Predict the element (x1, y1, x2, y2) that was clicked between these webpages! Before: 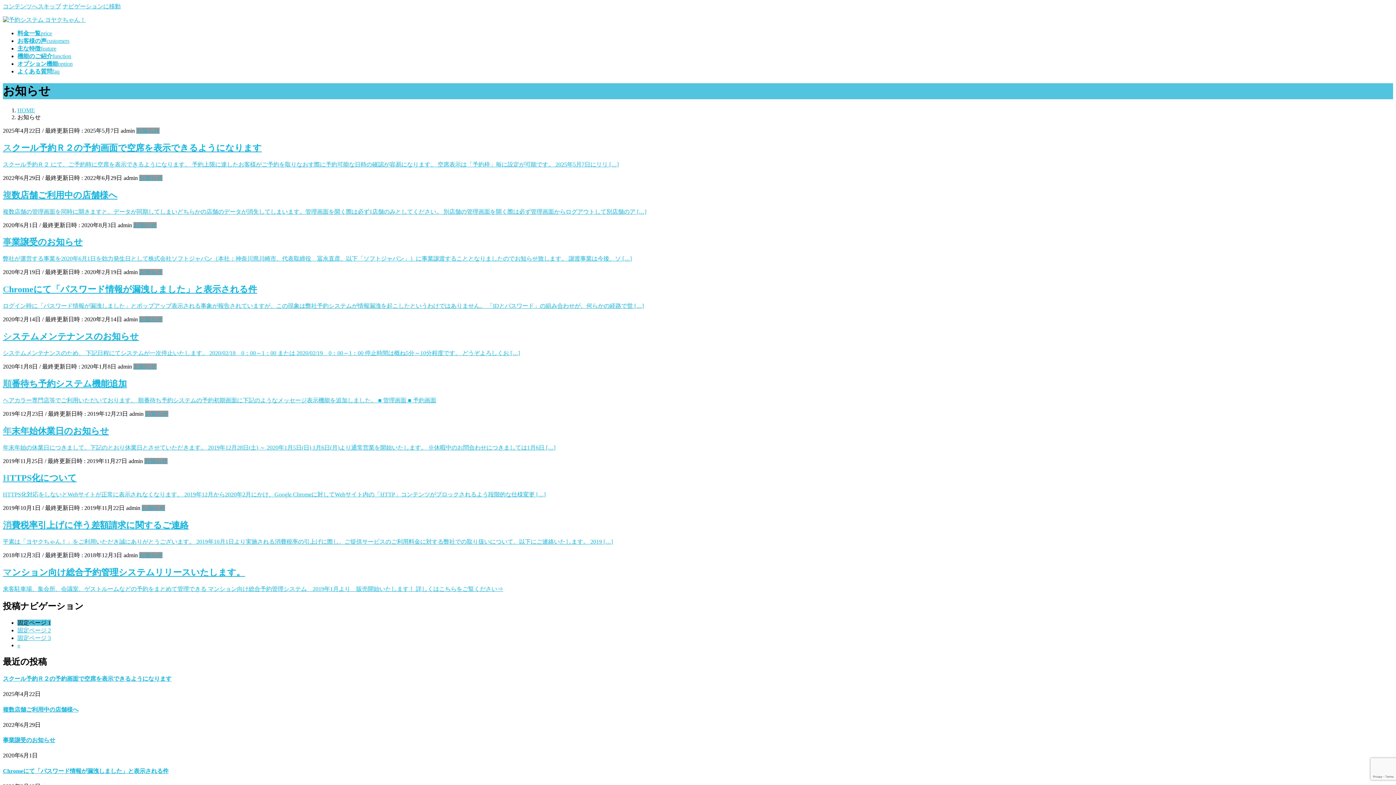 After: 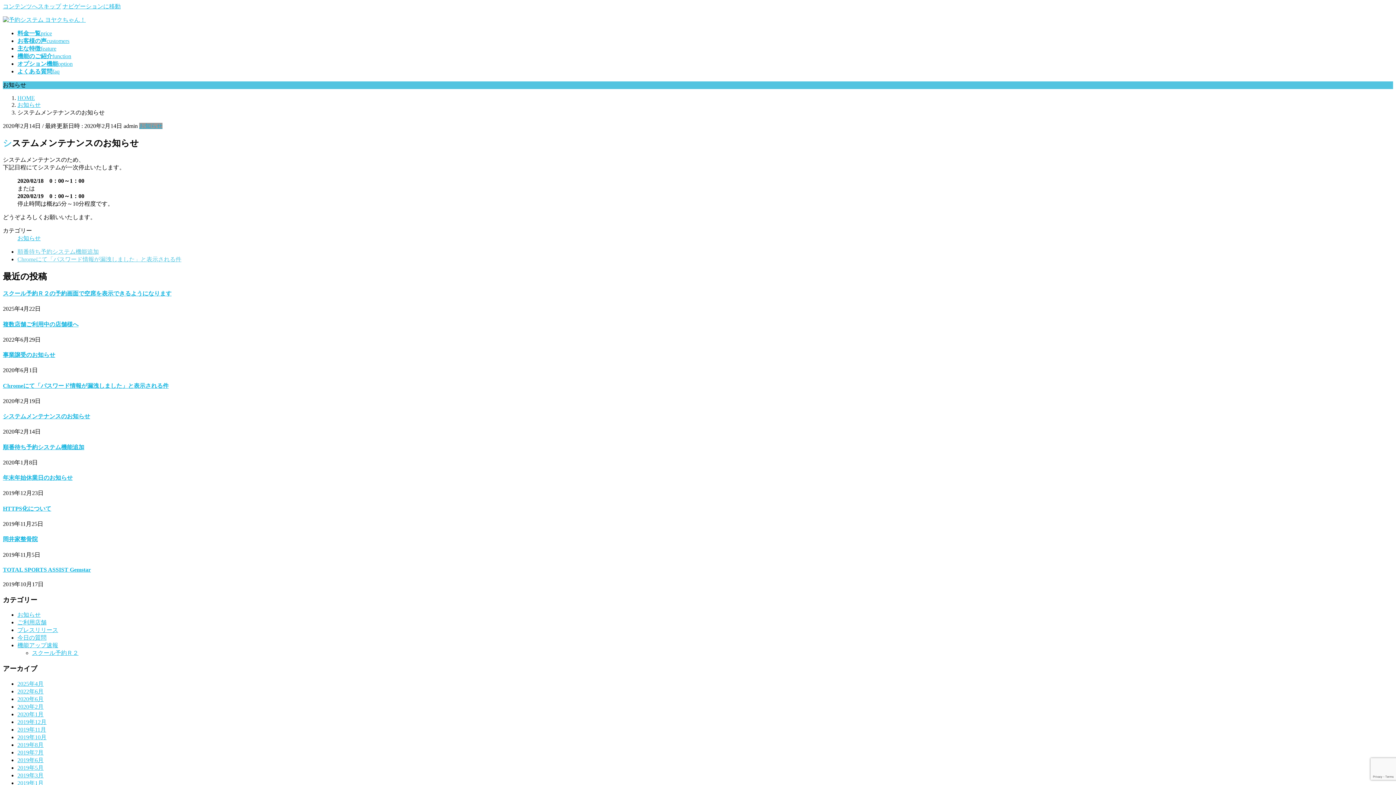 Action: bbox: (2, 332, 138, 341) label: システムメンテナンスのお知らせ